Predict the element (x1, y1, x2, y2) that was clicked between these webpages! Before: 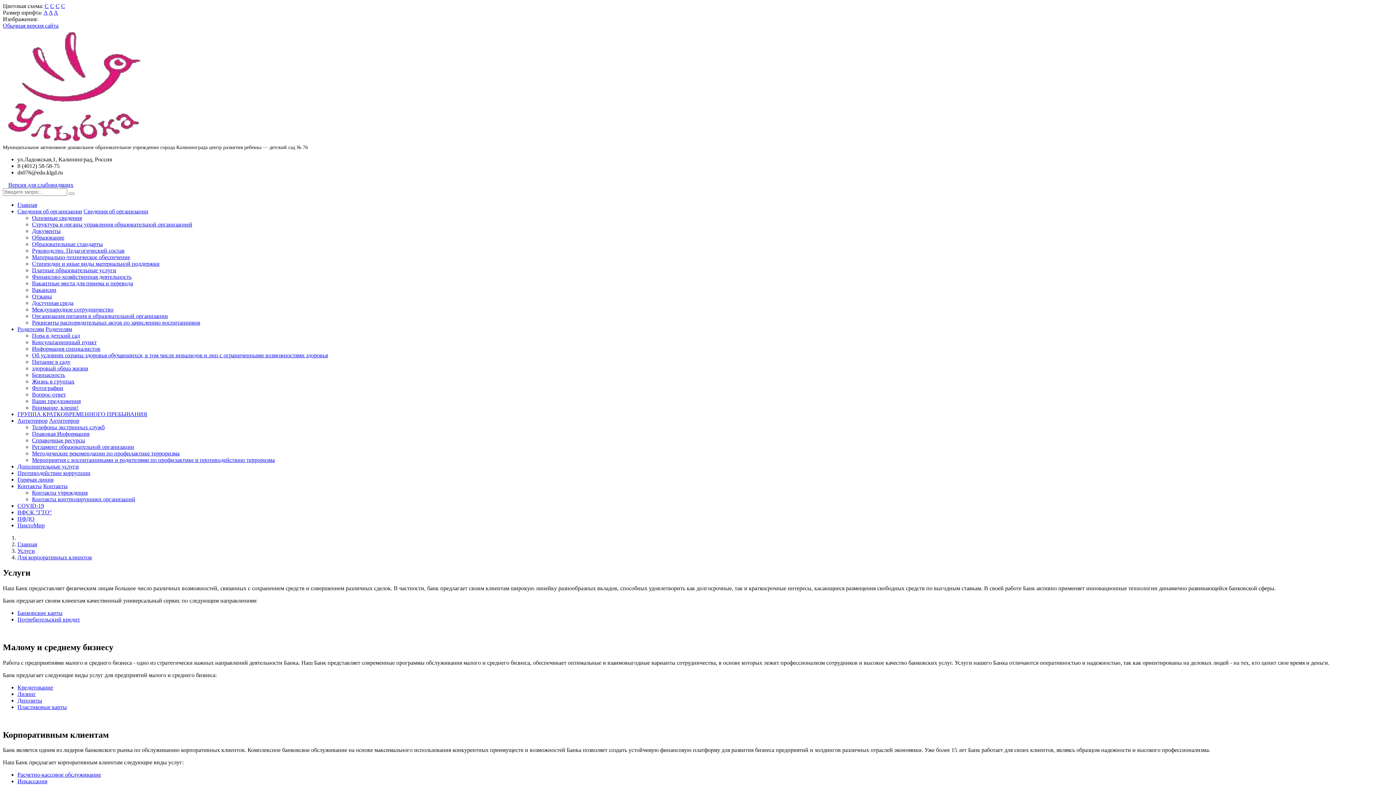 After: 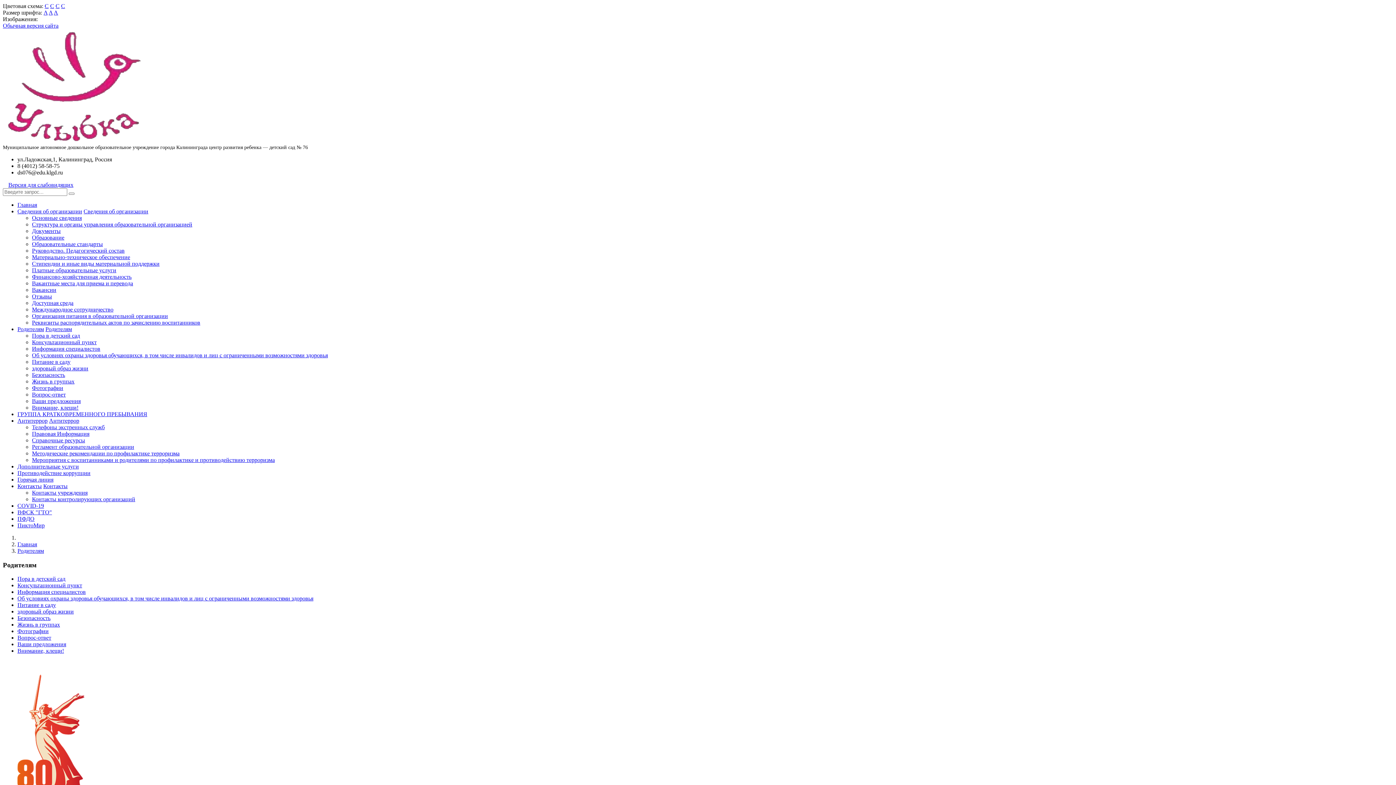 Action: label: Фотографии bbox: (32, 385, 63, 391)